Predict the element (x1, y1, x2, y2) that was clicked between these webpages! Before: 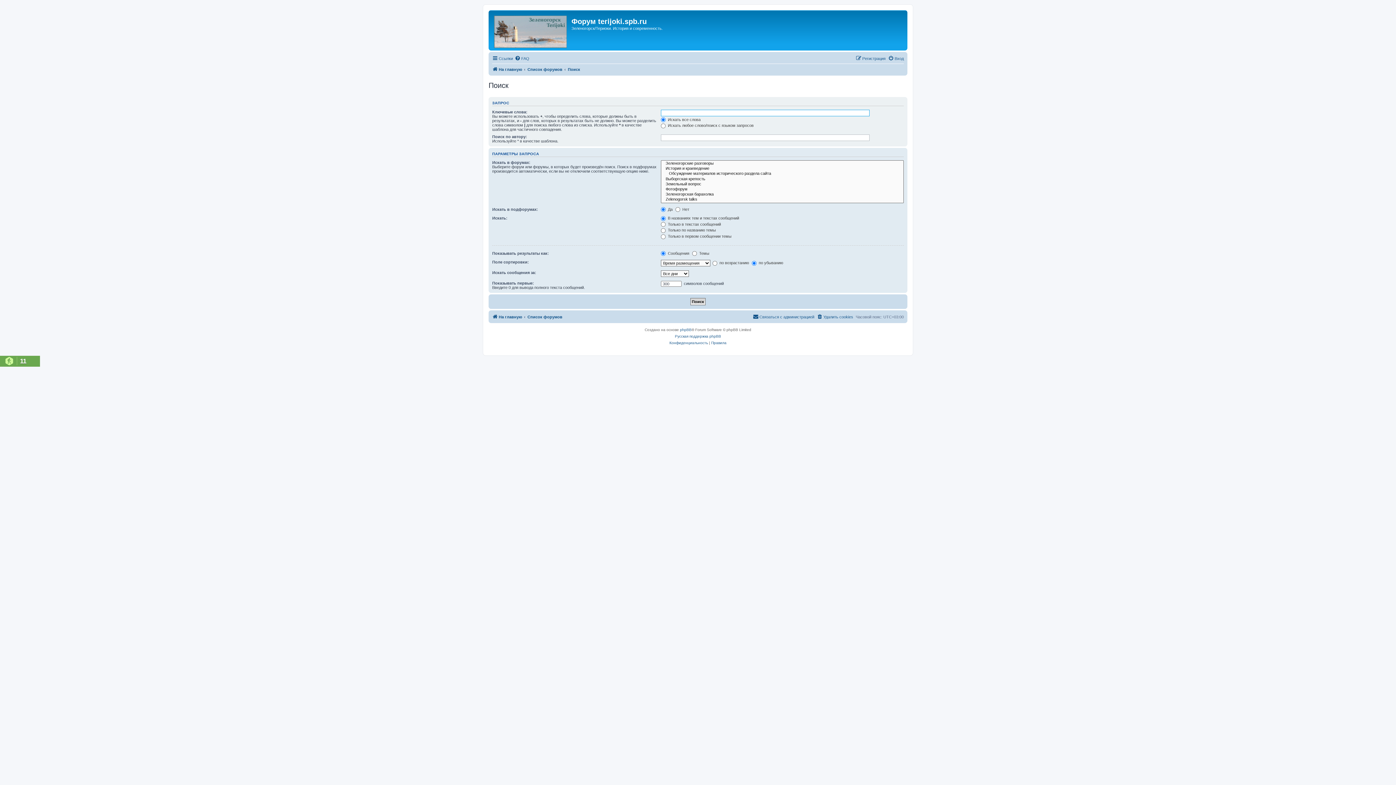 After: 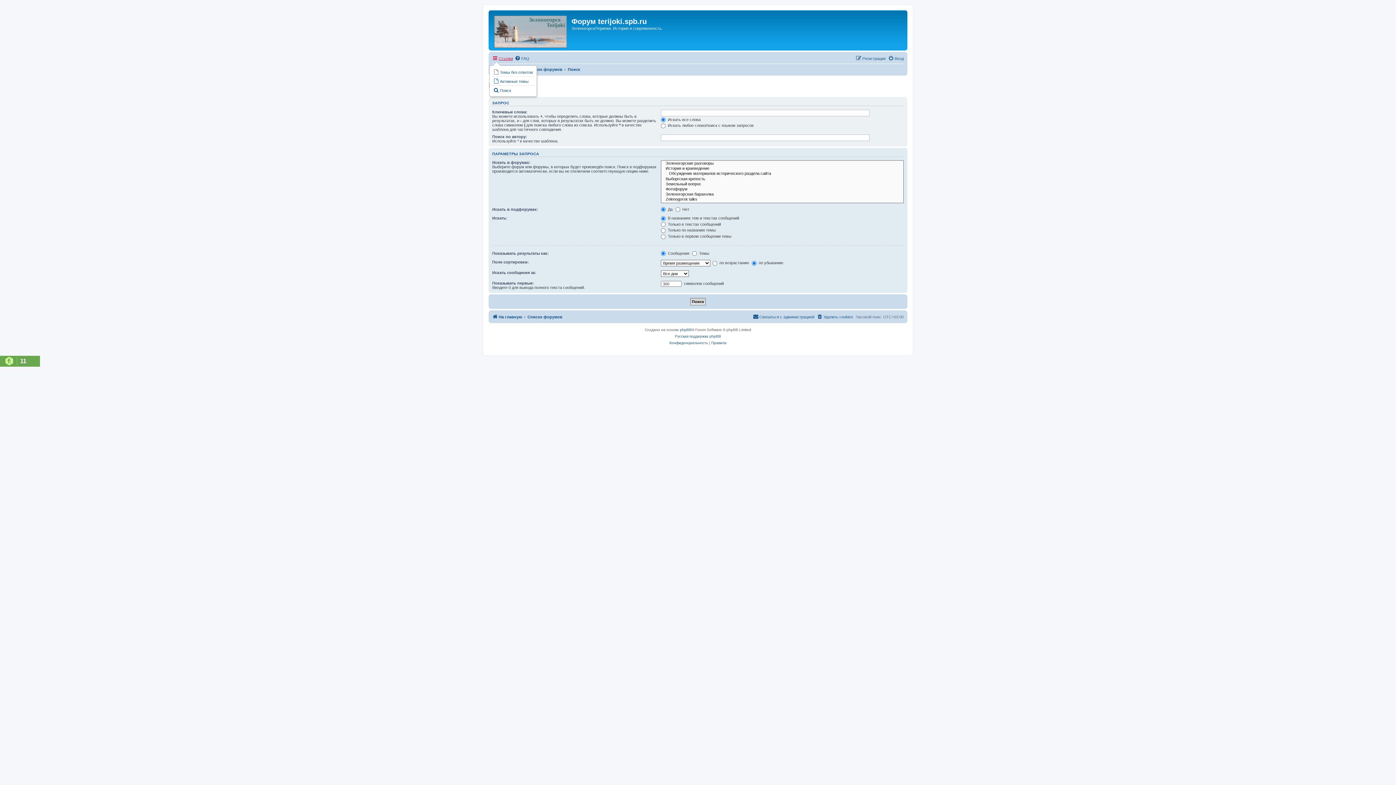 Action: label: Ссылки bbox: (492, 54, 513, 62)